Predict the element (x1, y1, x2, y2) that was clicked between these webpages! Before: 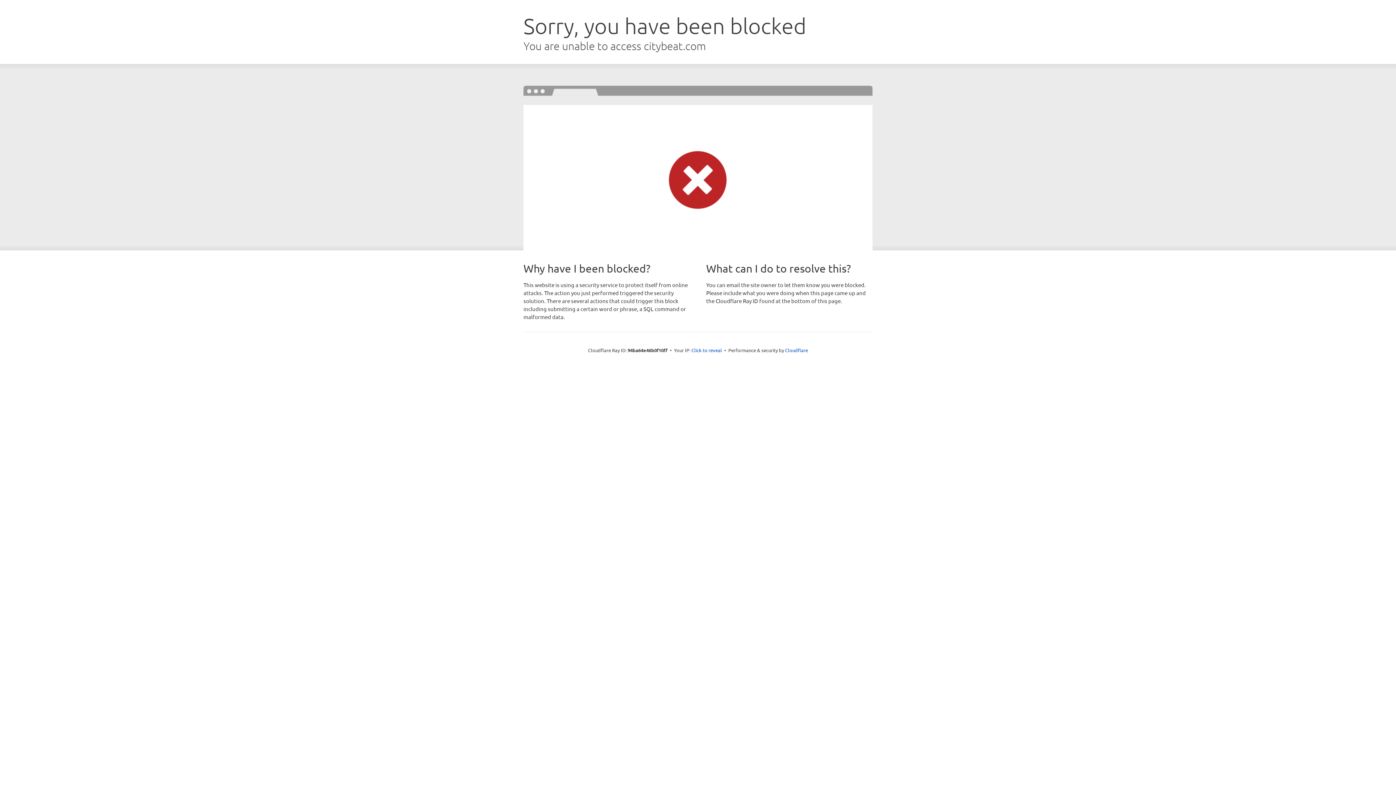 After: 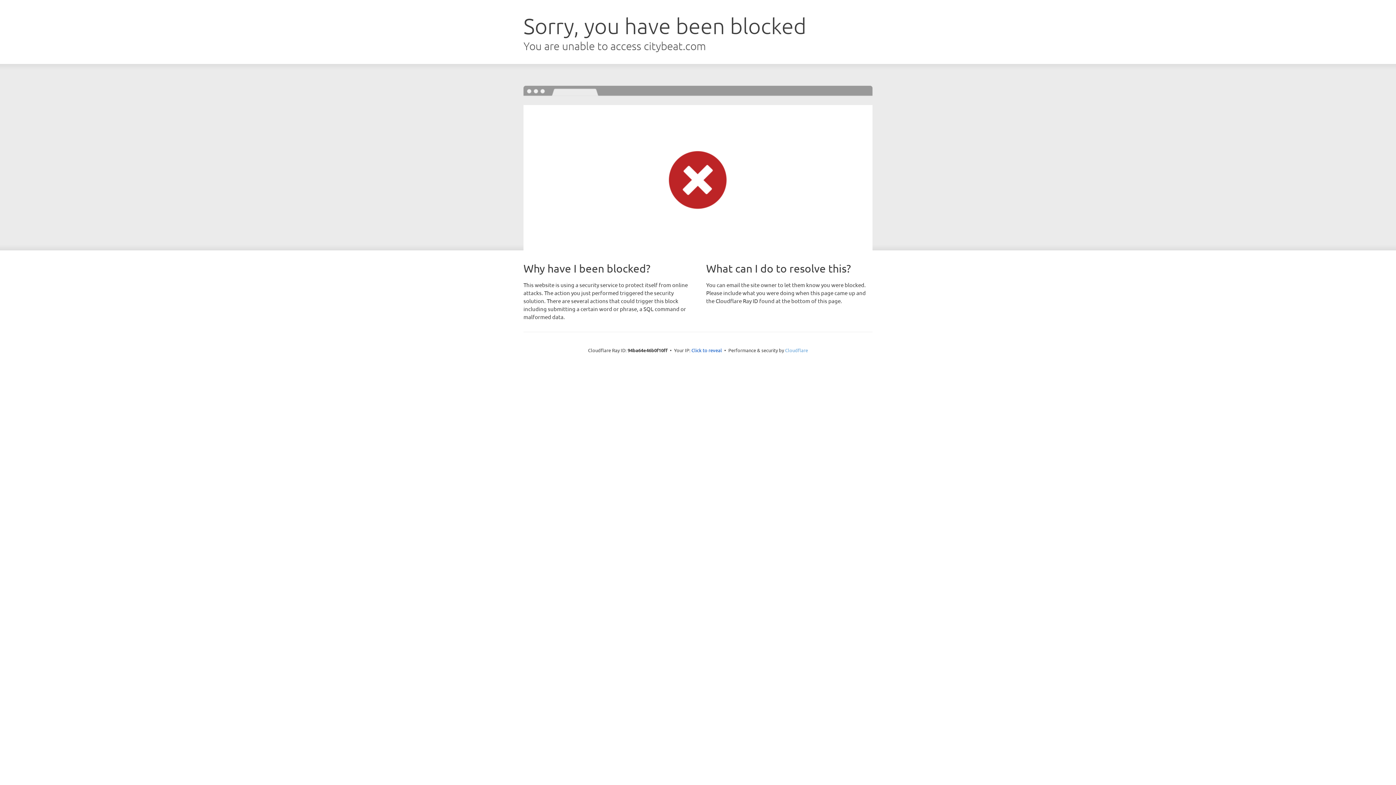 Action: label: Cloudflare bbox: (785, 347, 808, 353)